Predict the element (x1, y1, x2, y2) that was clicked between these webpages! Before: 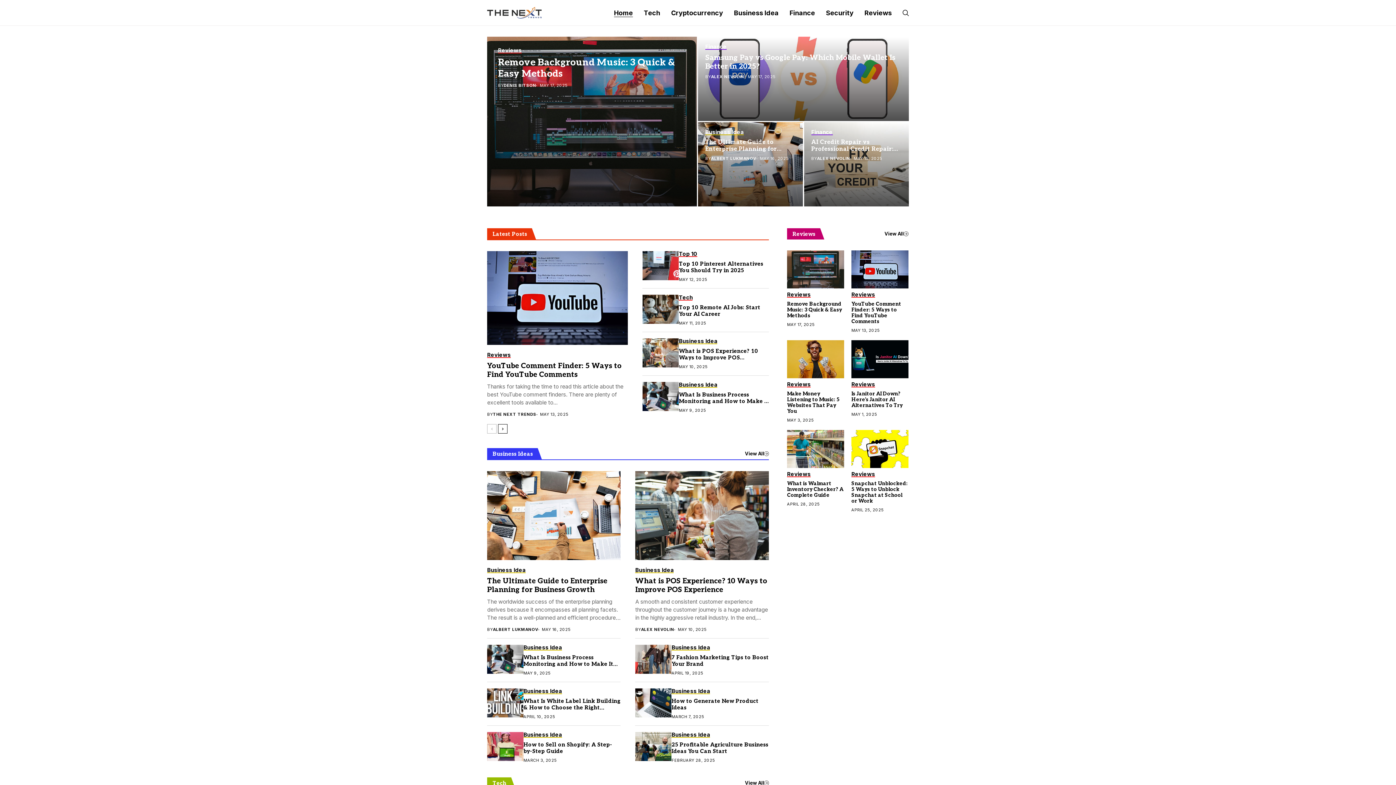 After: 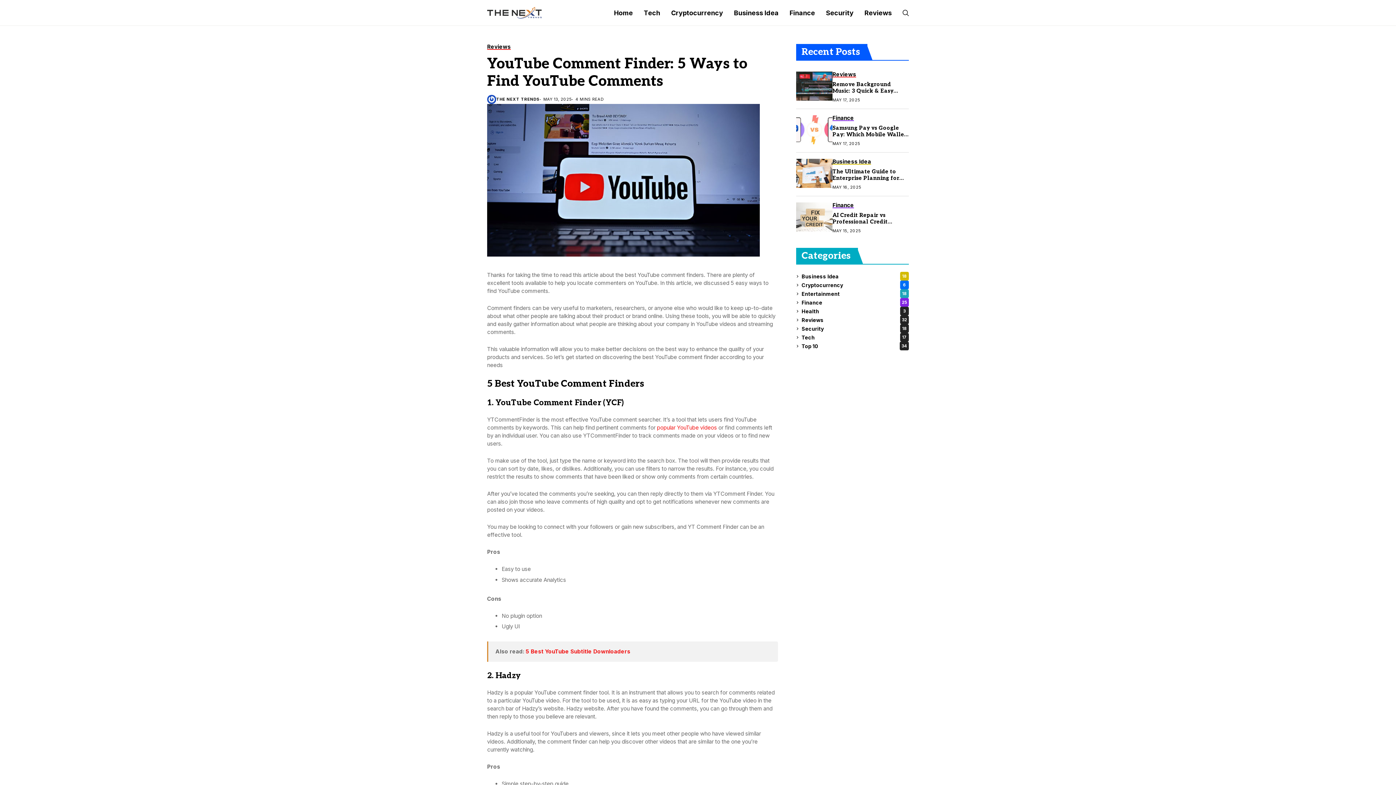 Action: bbox: (851, 301, 901, 324) label: YouTube Comment Finder: 5 Ways to Find YouTube Comments